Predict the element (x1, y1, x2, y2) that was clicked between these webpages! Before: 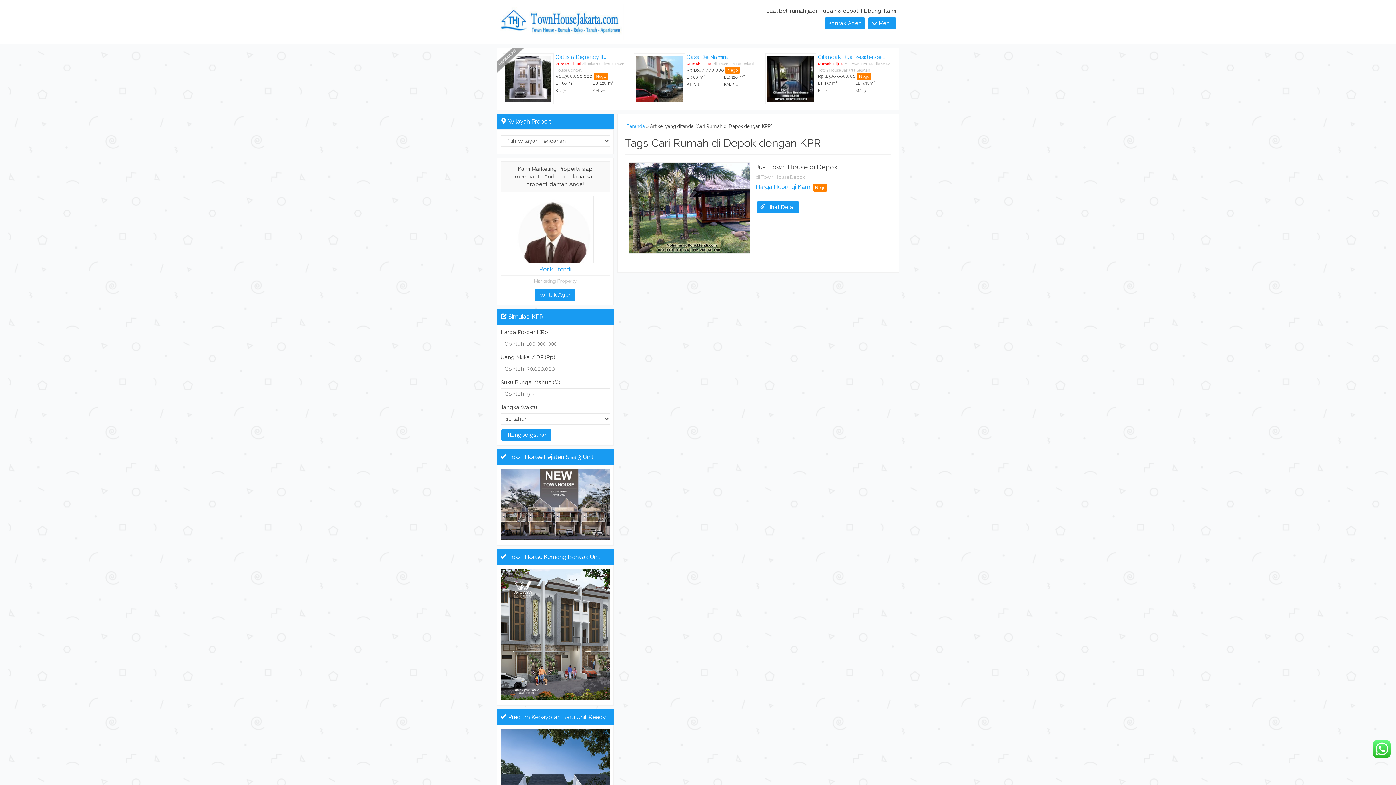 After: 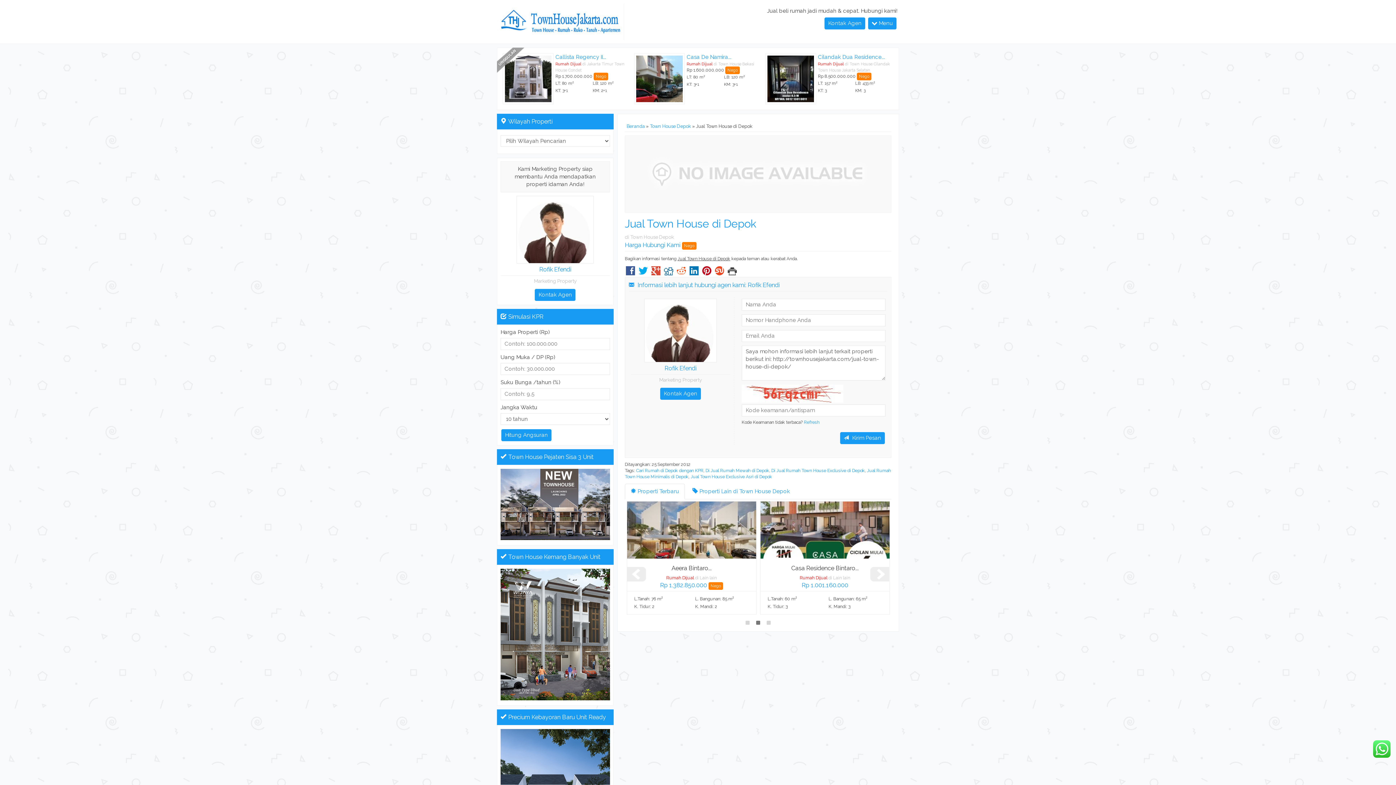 Action: bbox: (756, 204, 800, 210) label:  Lihat Detail